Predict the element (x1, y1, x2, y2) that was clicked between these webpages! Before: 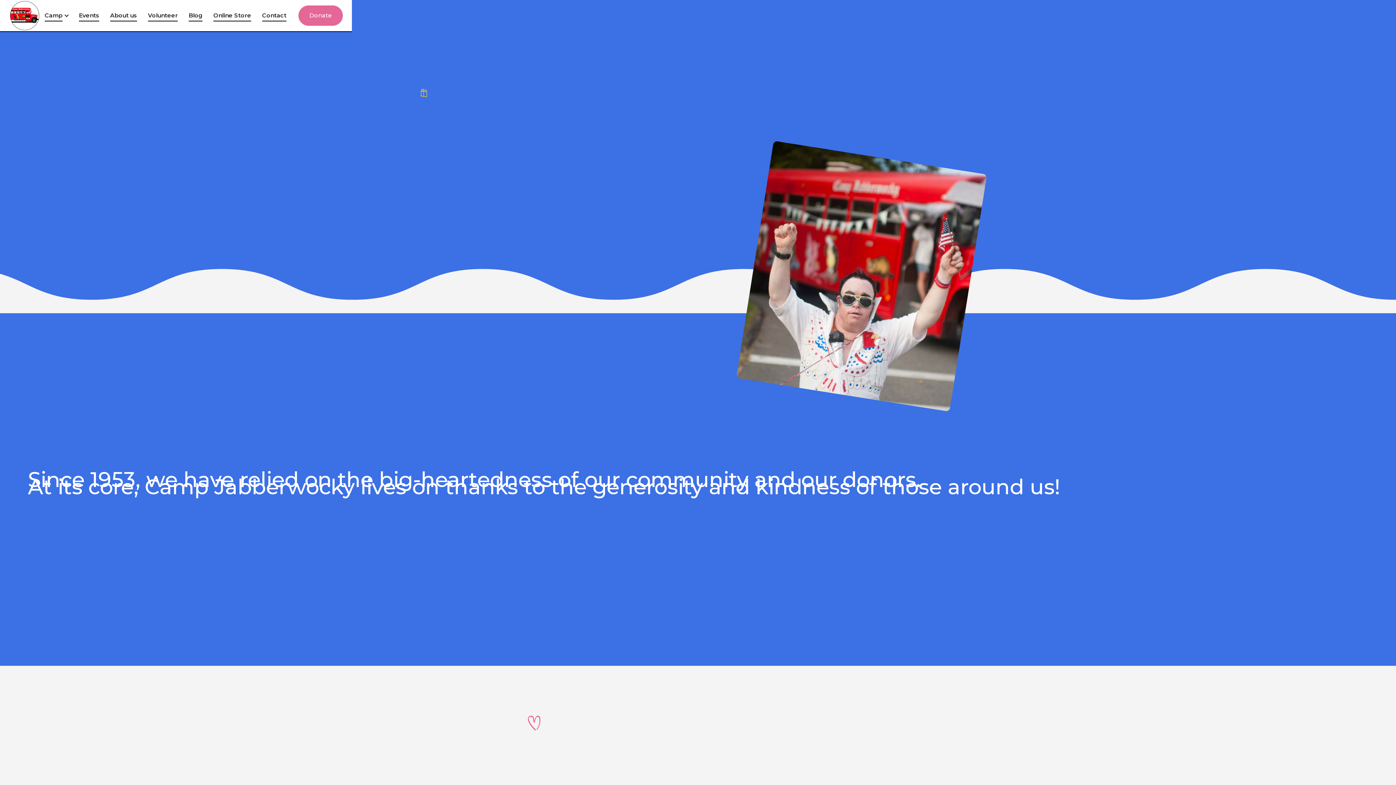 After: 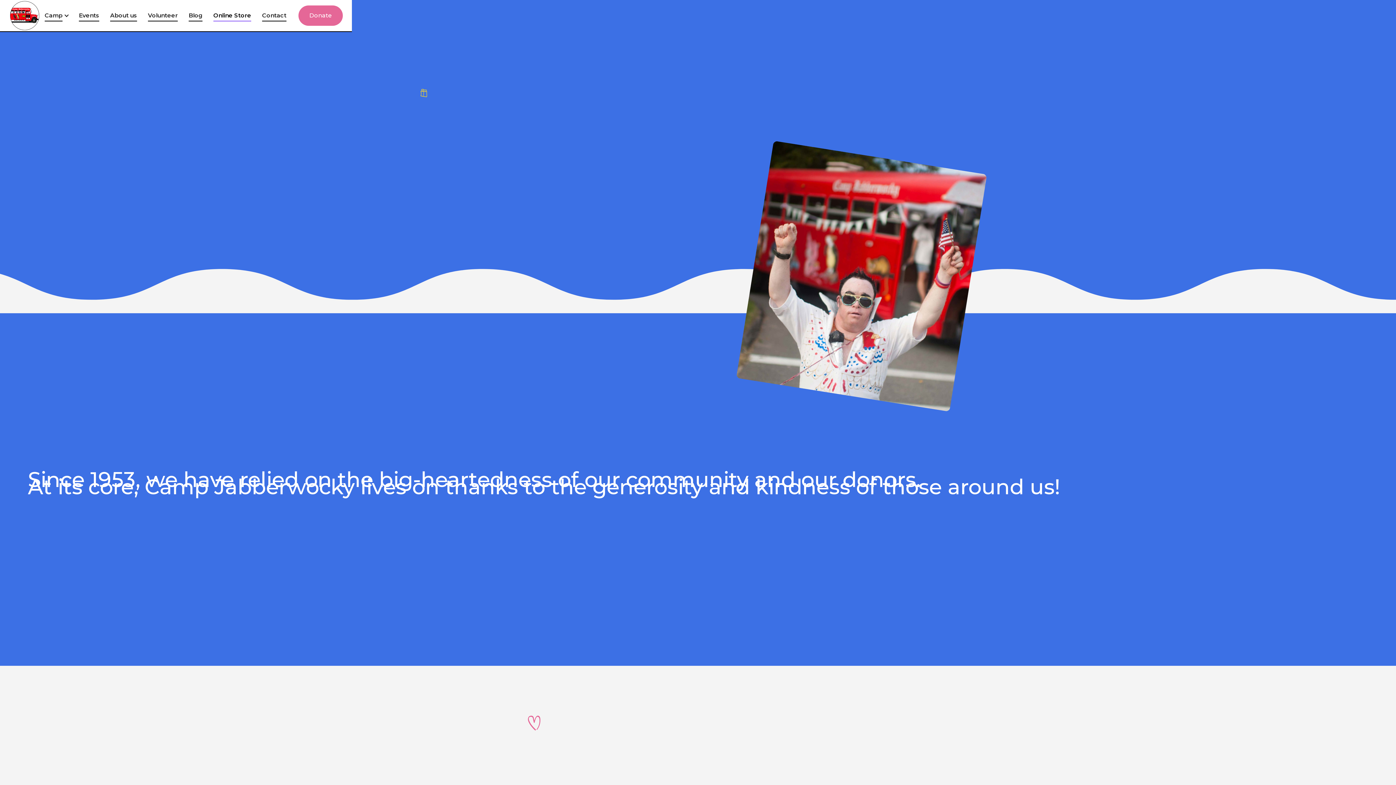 Action: bbox: (213, 10, 251, 21) label: Online Store